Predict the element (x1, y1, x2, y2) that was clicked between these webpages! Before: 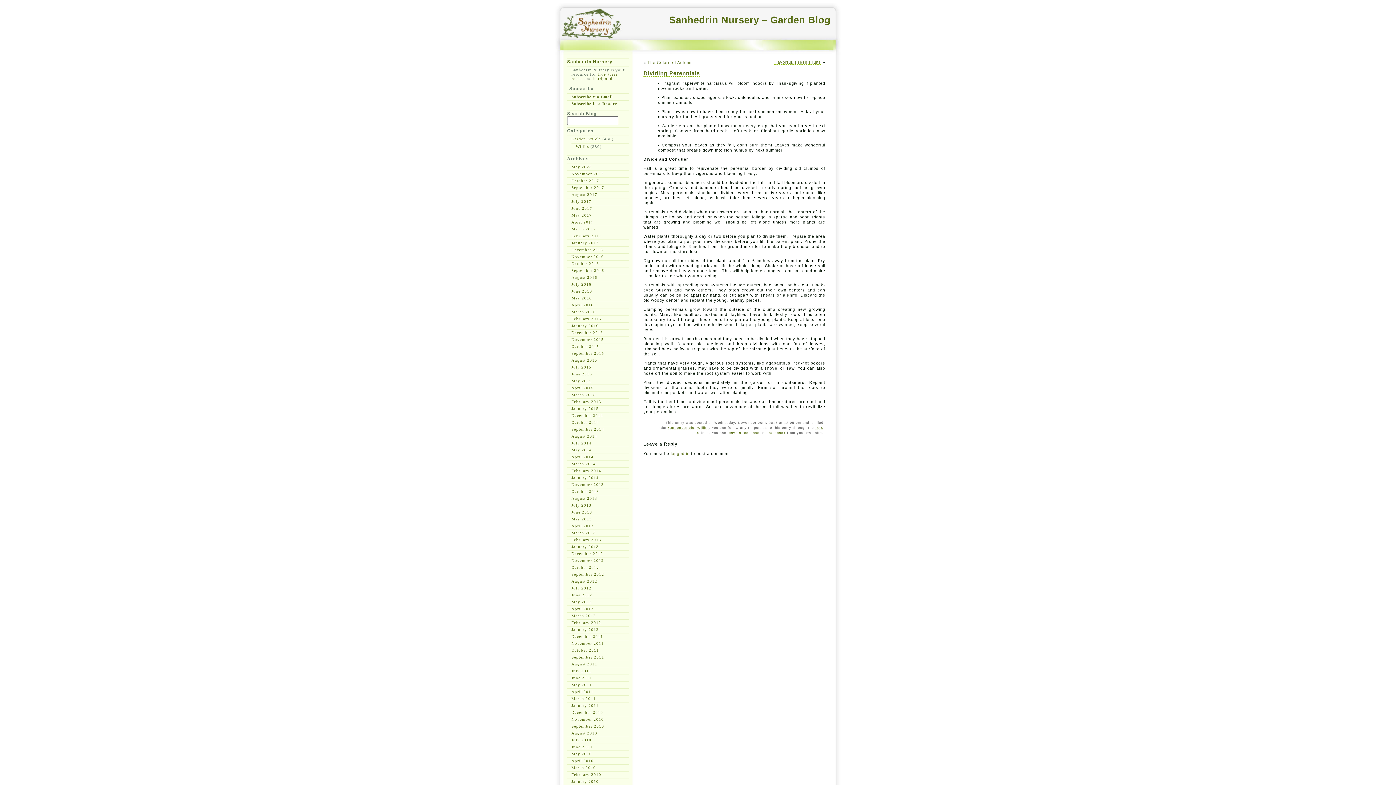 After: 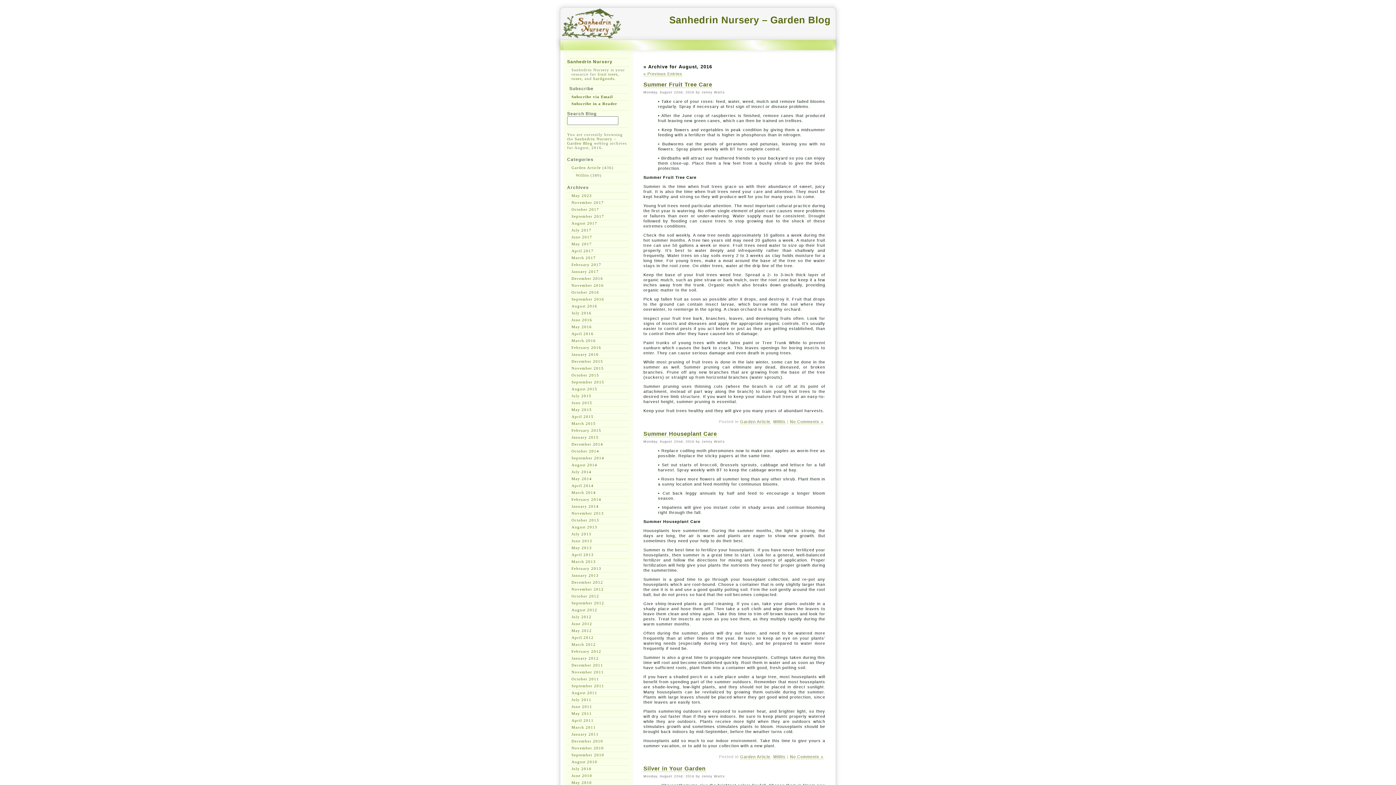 Action: label: August 2016 bbox: (571, 275, 597, 279)